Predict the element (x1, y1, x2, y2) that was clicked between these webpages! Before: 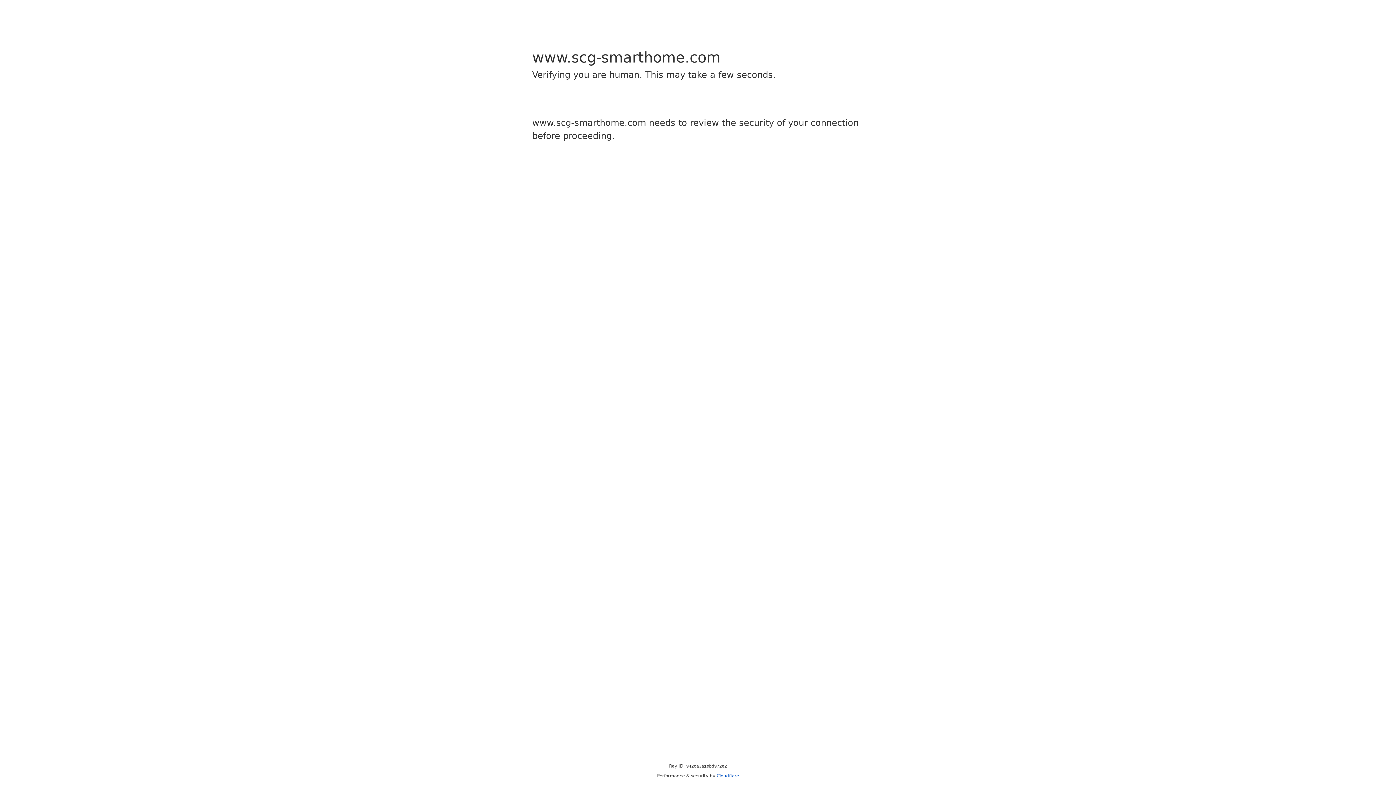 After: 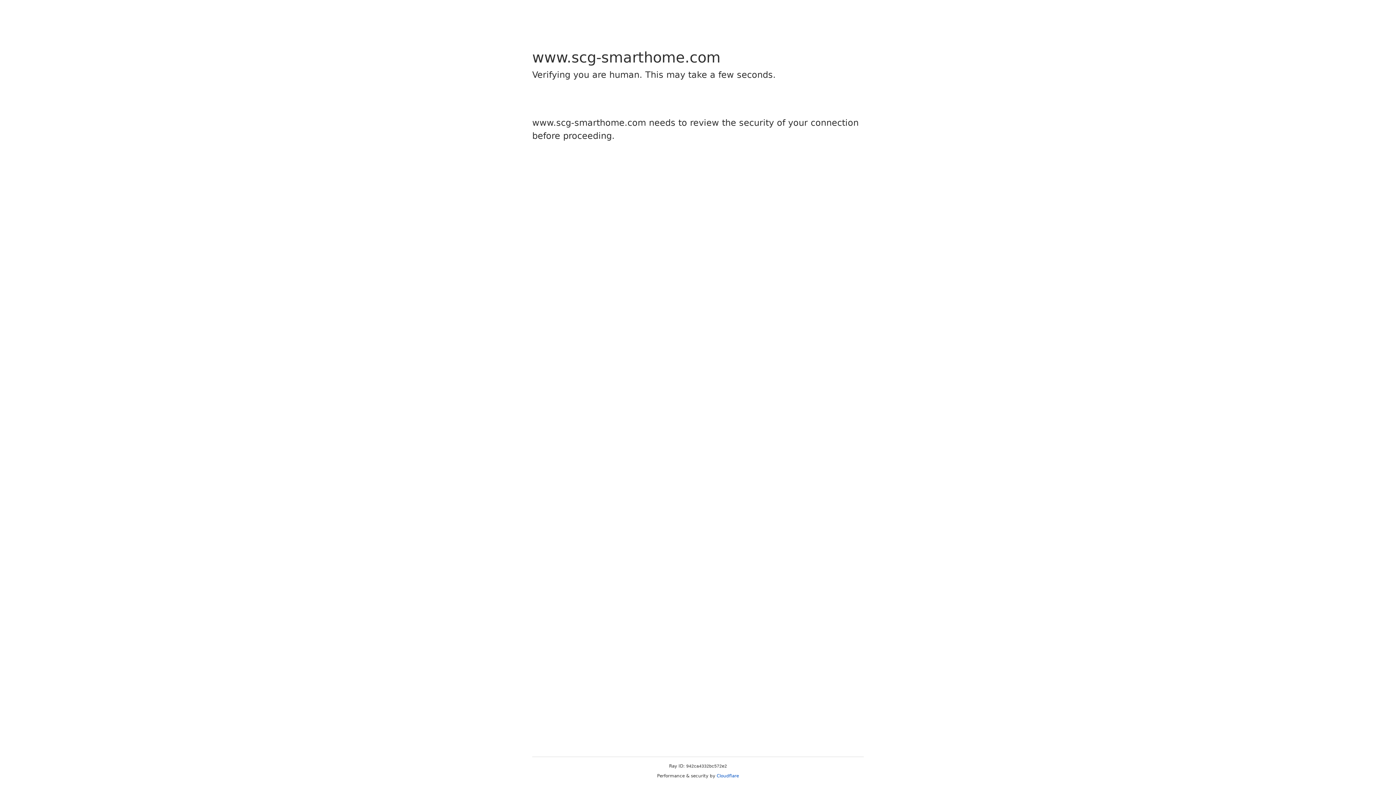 Action: bbox: (716, 773, 739, 778) label: Cloudflare